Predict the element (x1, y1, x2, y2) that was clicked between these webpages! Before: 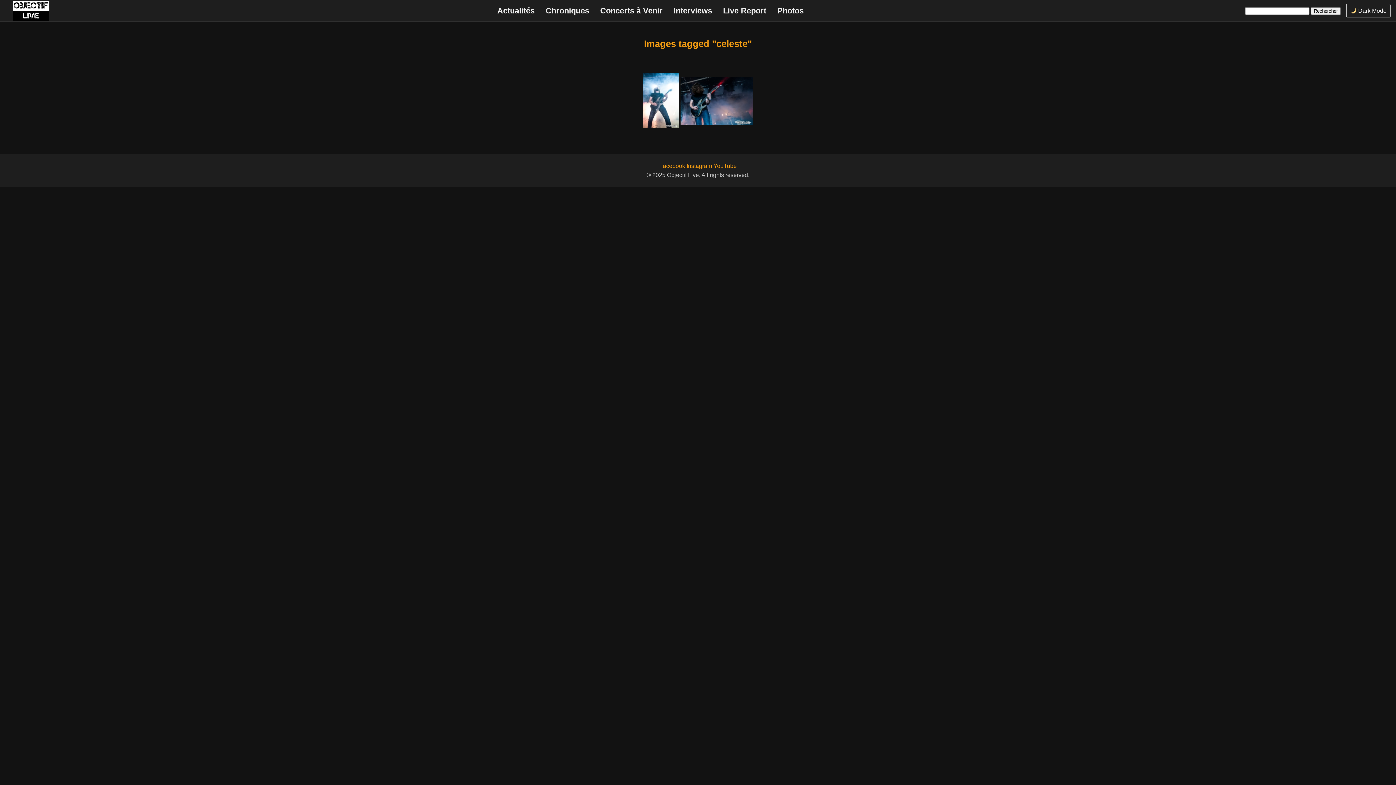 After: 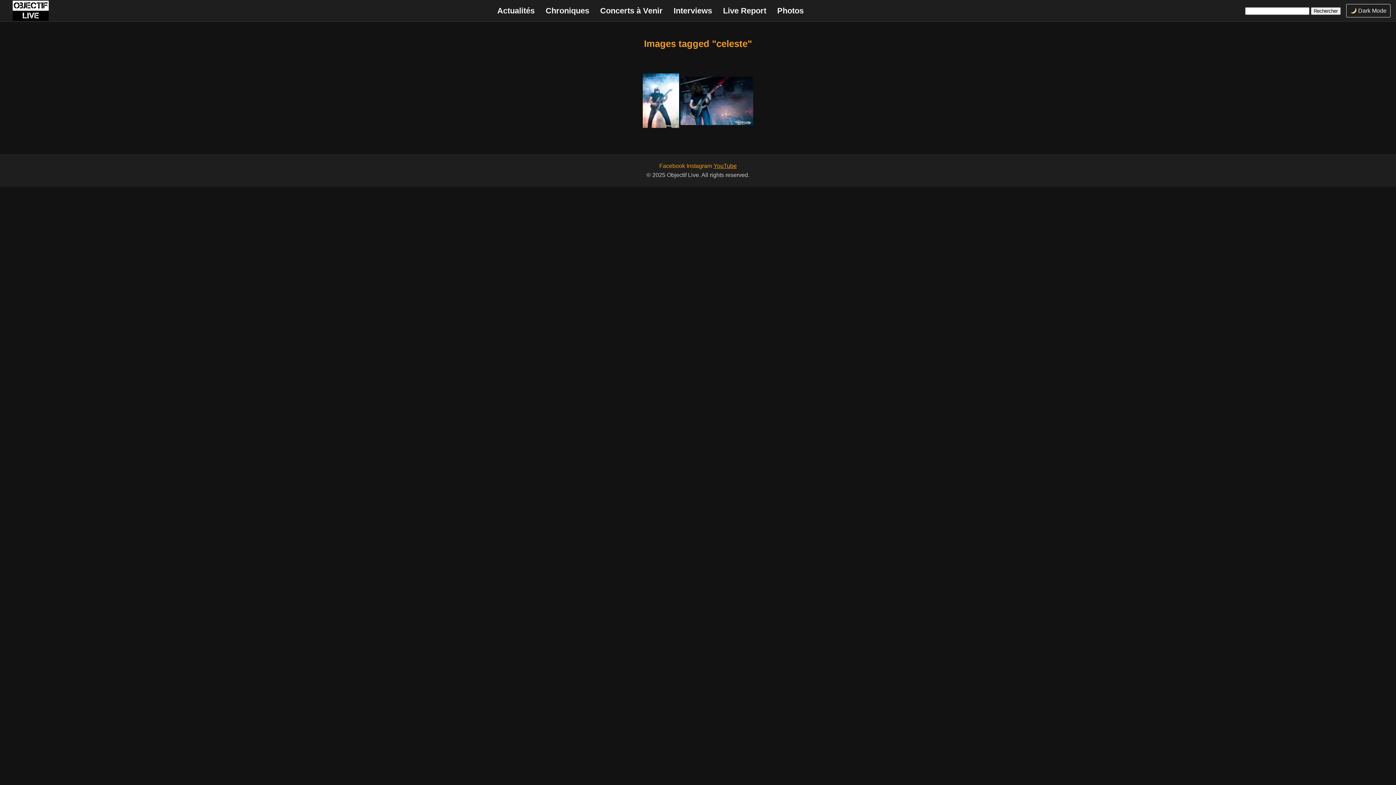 Action: bbox: (713, 162, 736, 169) label: YouTube